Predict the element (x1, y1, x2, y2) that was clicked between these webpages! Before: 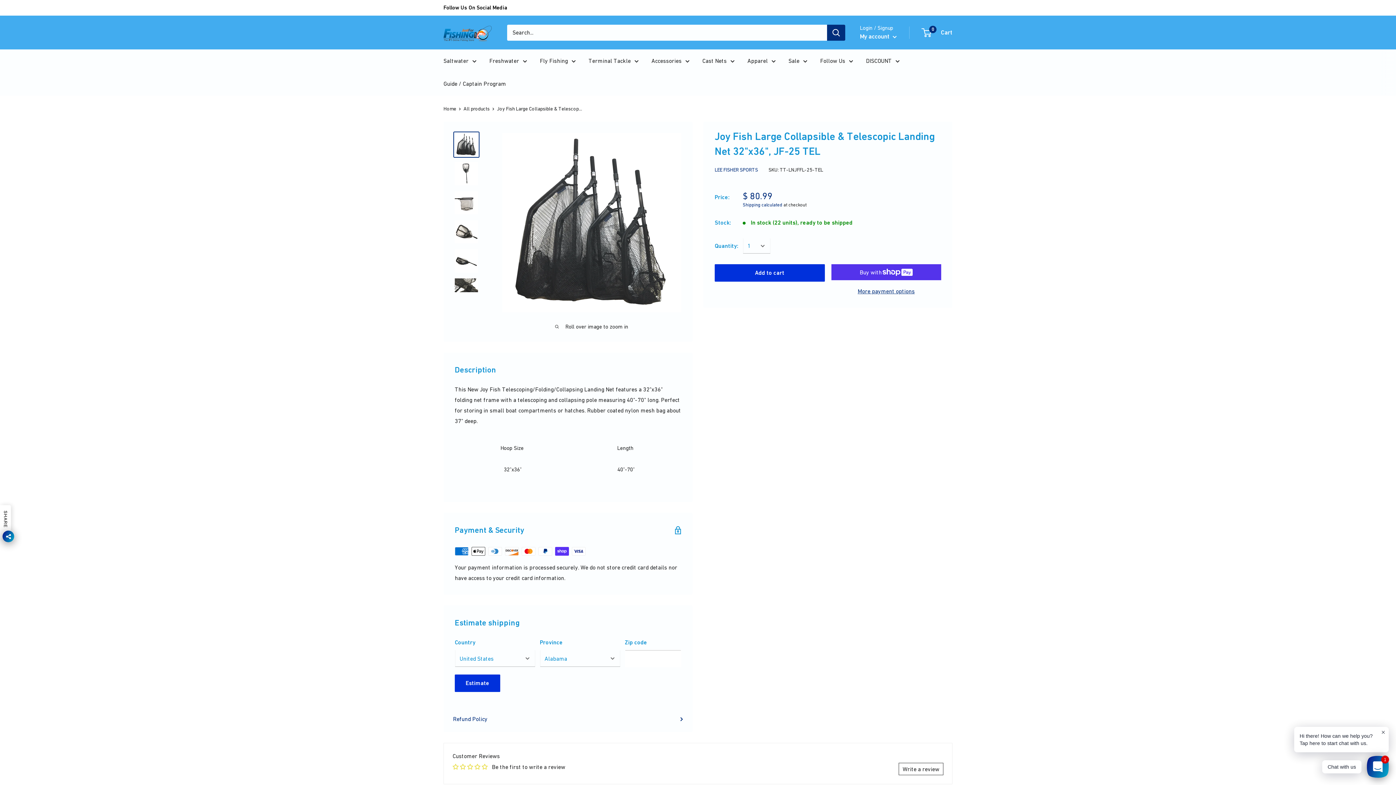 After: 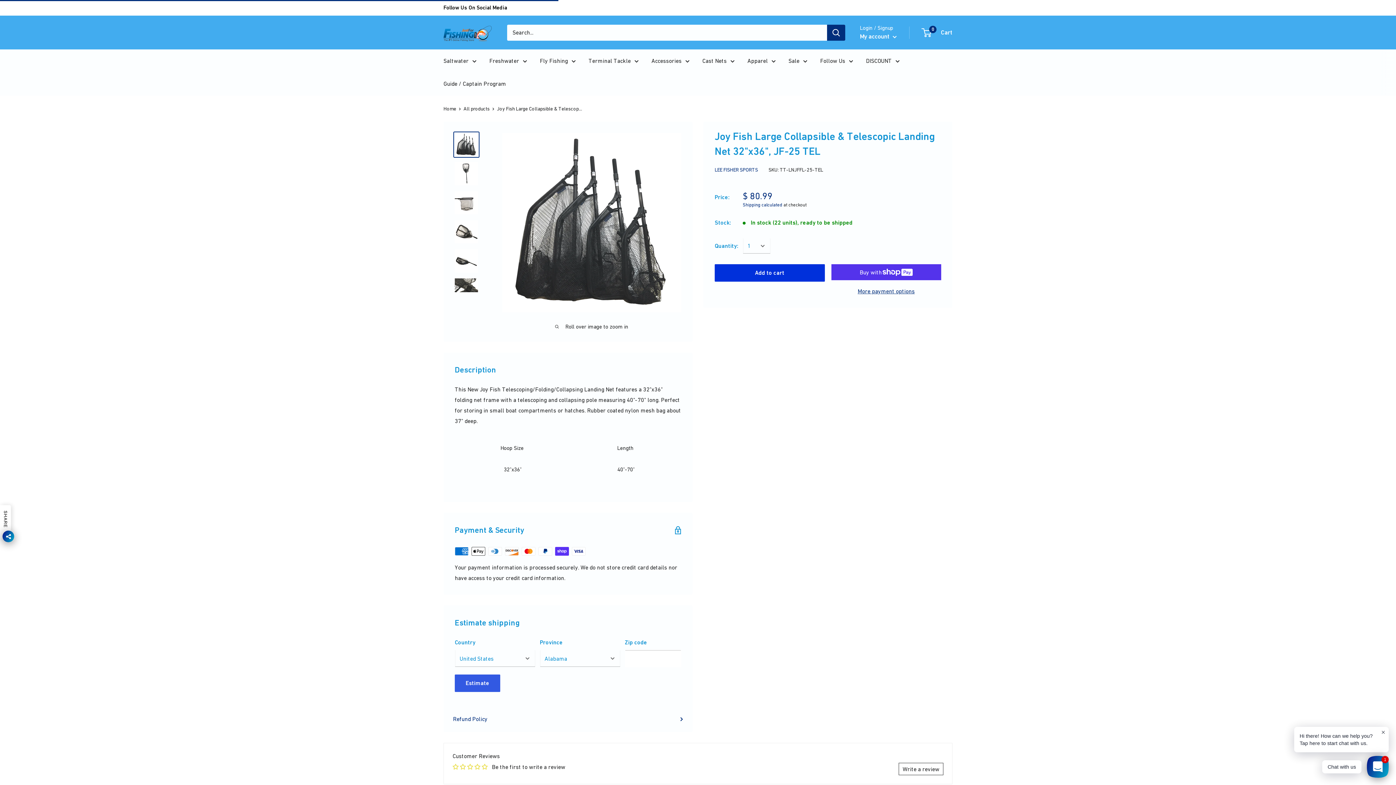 Action: bbox: (454, 674, 500, 692) label: Estimate